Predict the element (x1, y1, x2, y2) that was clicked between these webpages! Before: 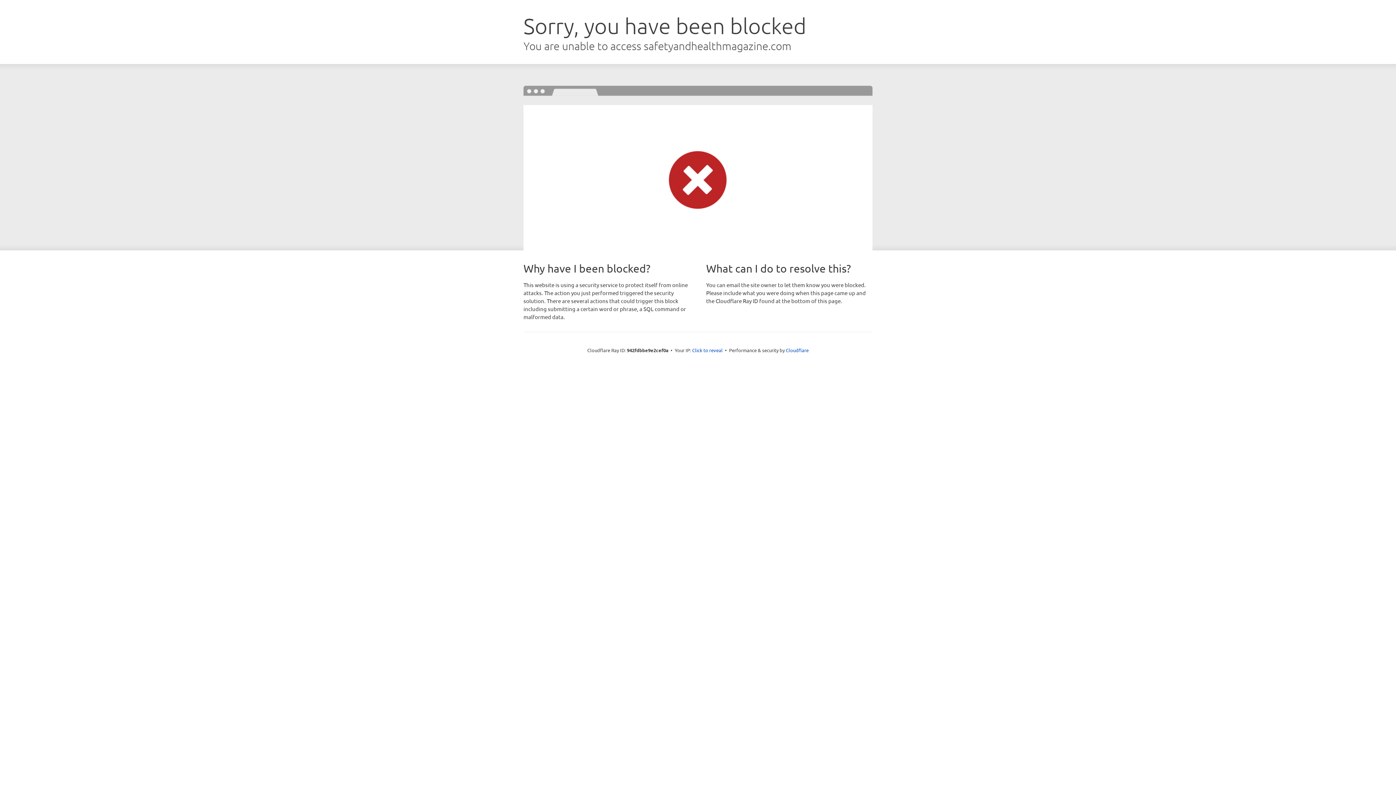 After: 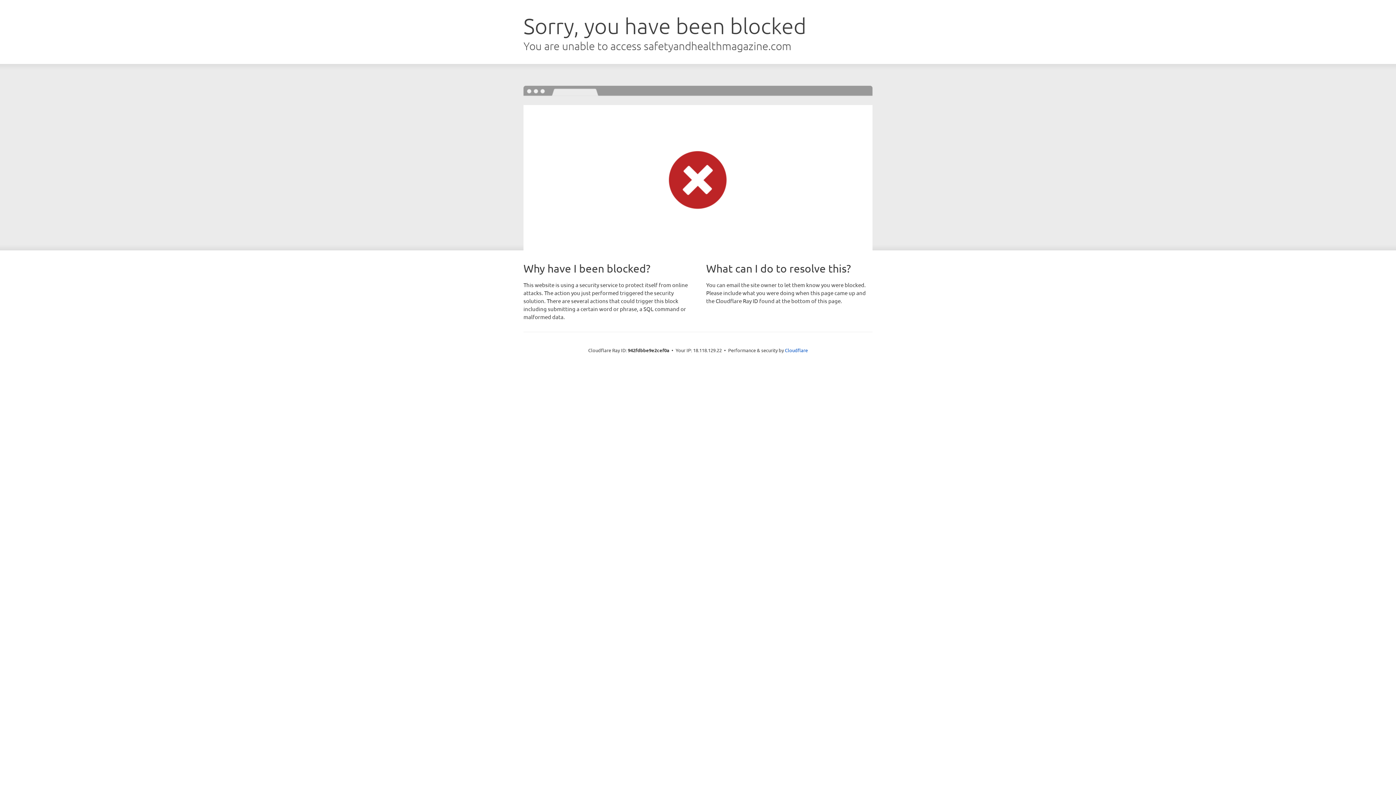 Action: label: Click to reveal bbox: (692, 346, 722, 353)